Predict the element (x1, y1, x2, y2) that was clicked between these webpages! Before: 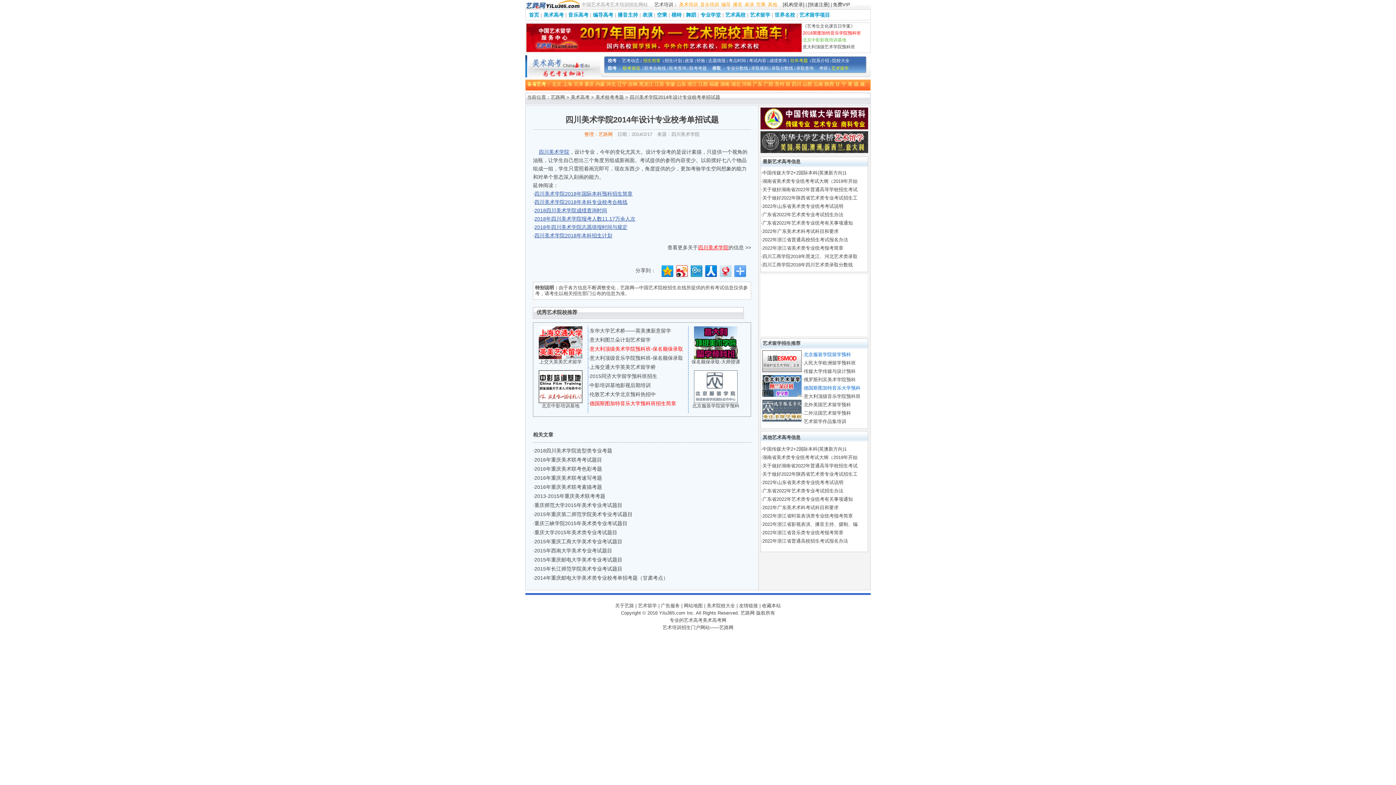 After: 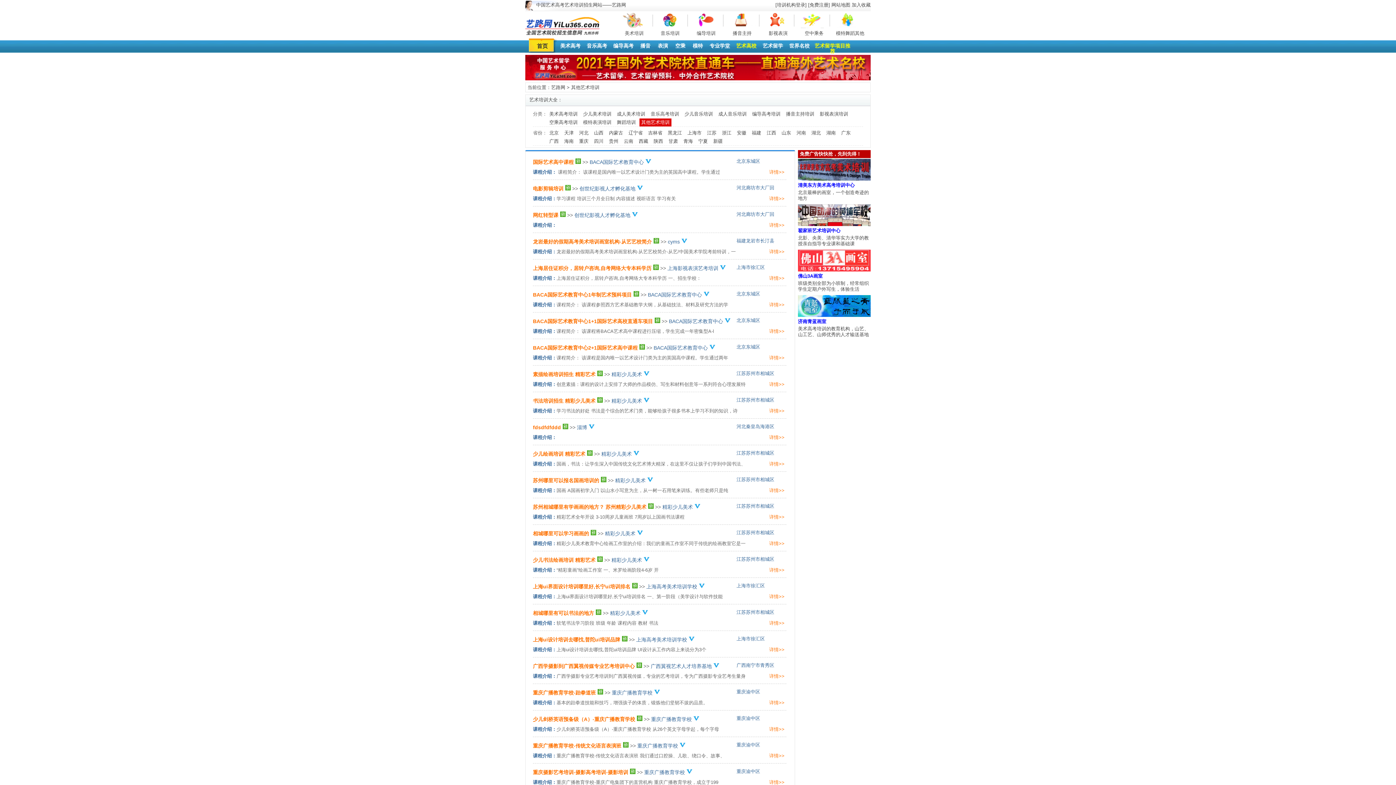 Action: label: 其他 bbox: (768, 1, 777, 7)